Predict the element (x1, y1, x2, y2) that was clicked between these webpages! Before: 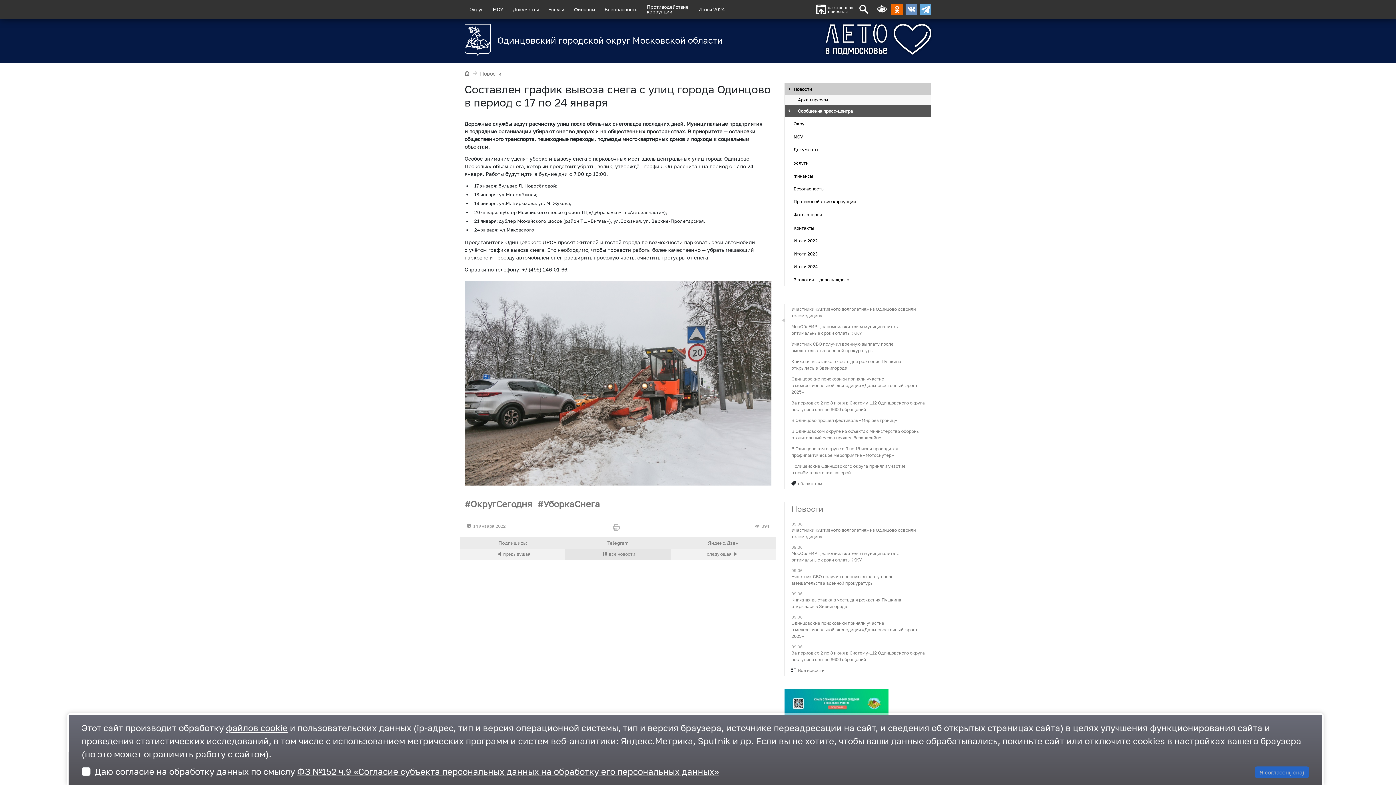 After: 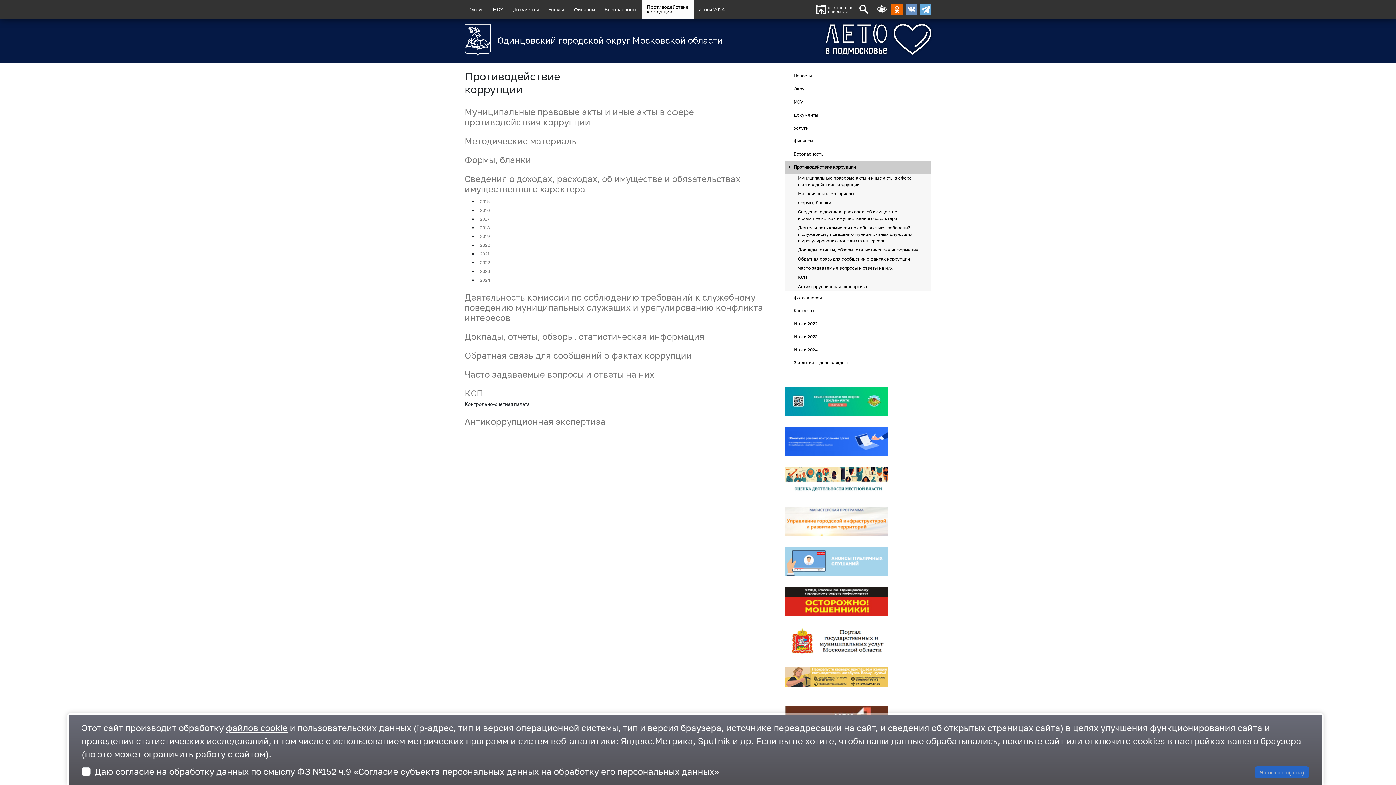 Action: label: Противодействие коррупции bbox: (785, 195, 931, 208)